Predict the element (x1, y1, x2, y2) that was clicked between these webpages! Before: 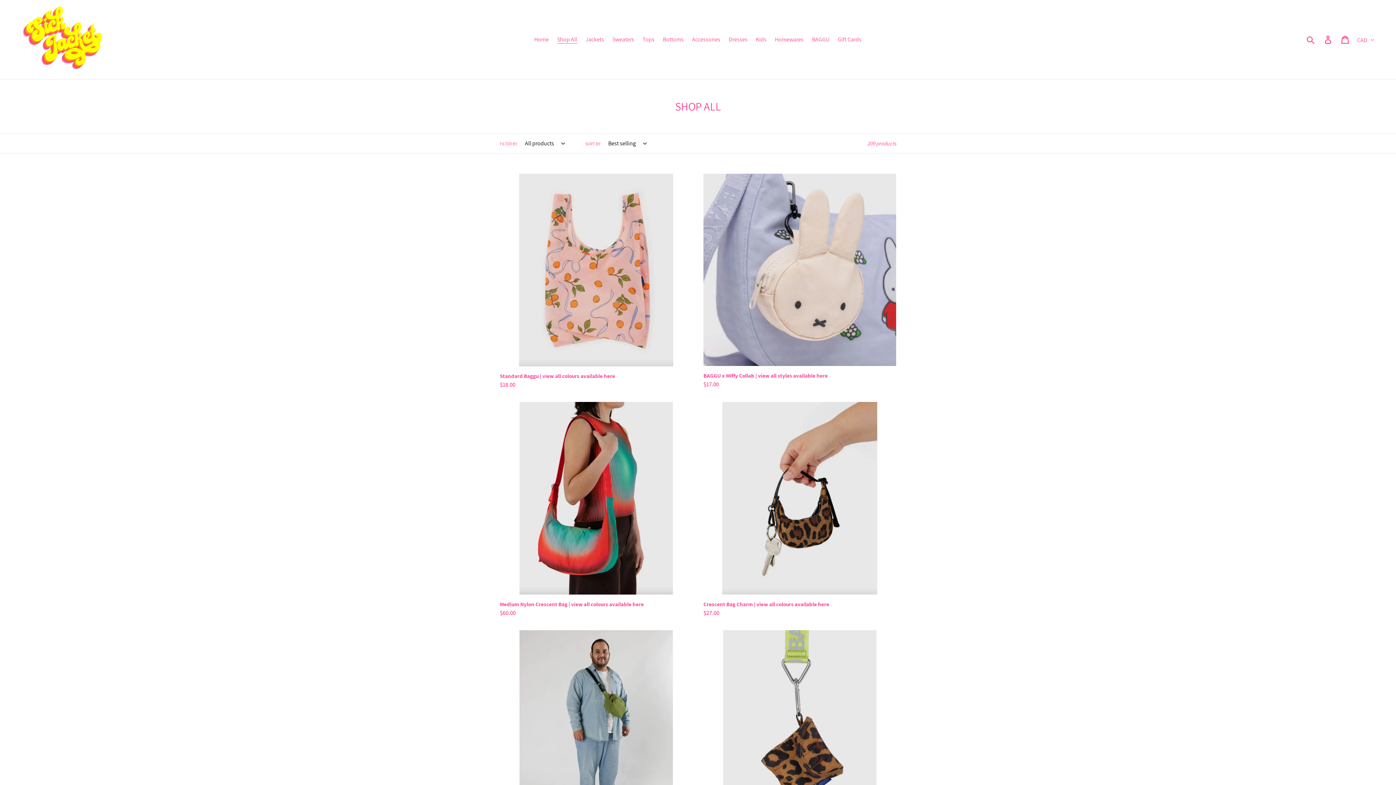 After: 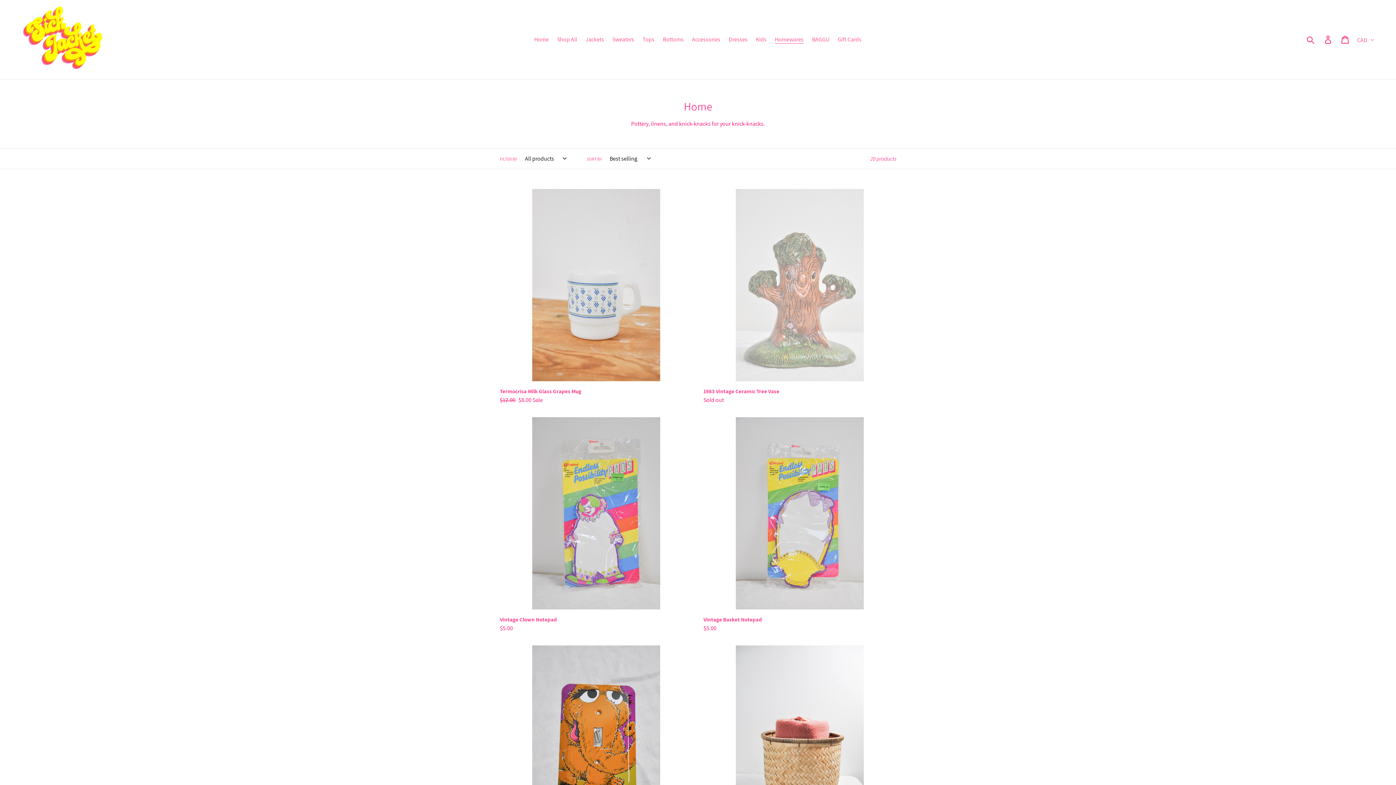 Action: bbox: (771, 34, 807, 45) label: Homewares